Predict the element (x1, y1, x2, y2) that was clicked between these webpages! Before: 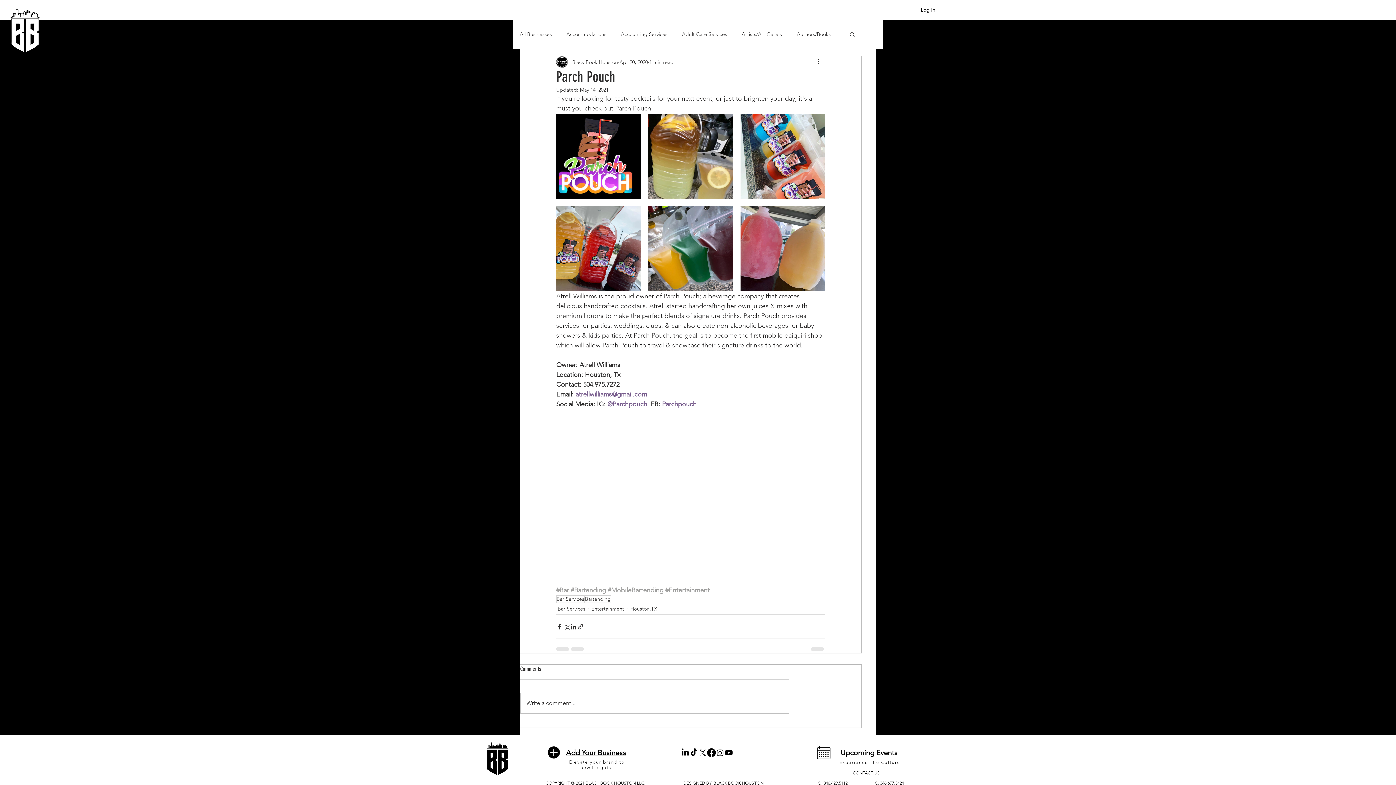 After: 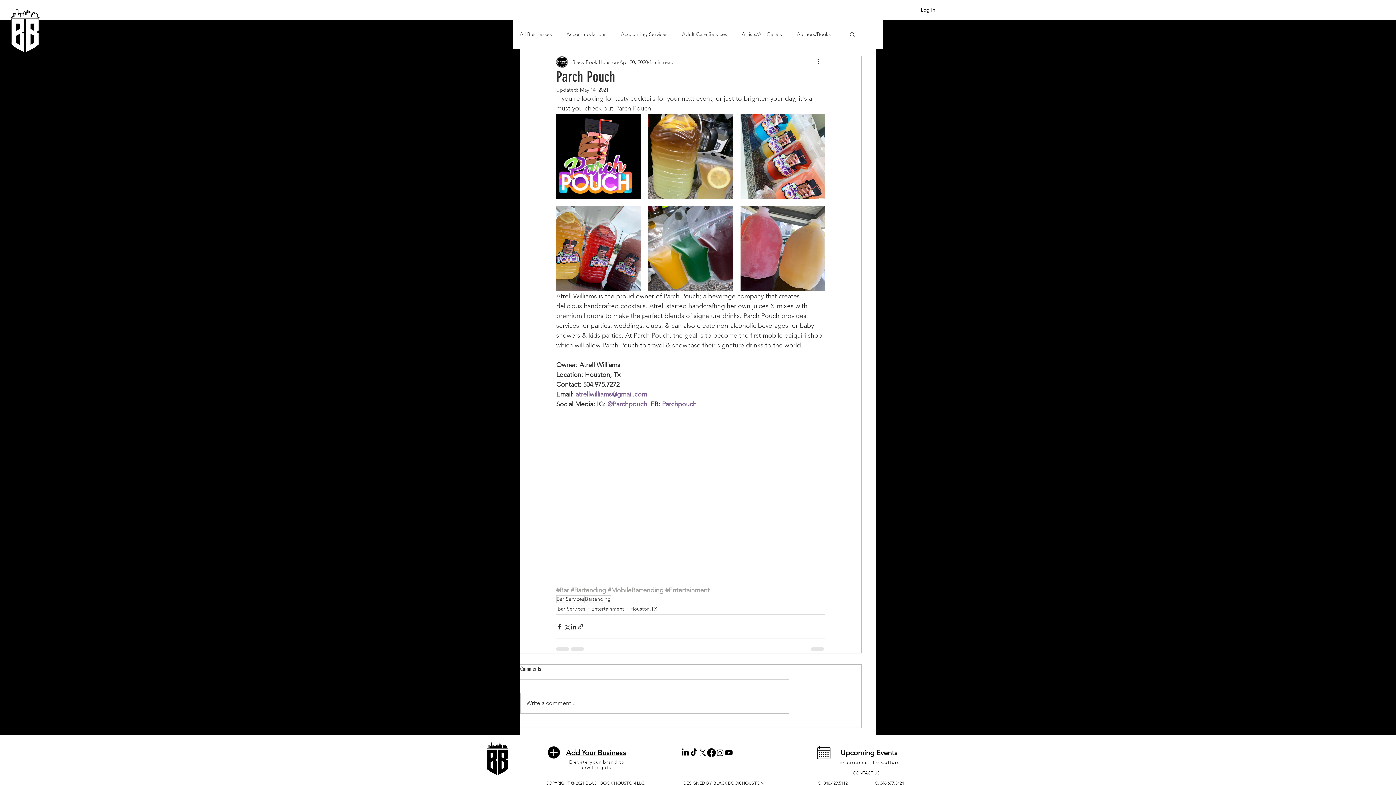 Action: label: Youtube bbox: (724, 748, 733, 757)